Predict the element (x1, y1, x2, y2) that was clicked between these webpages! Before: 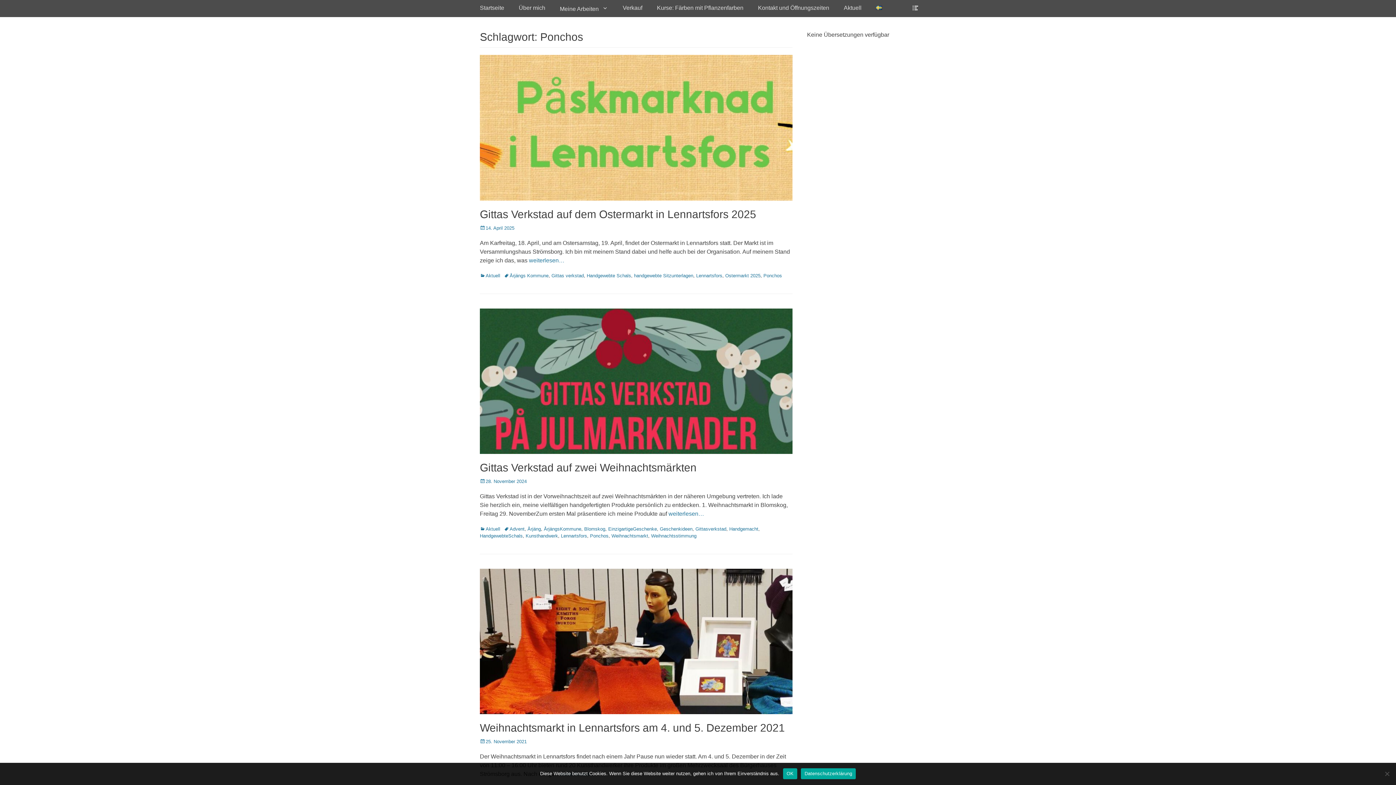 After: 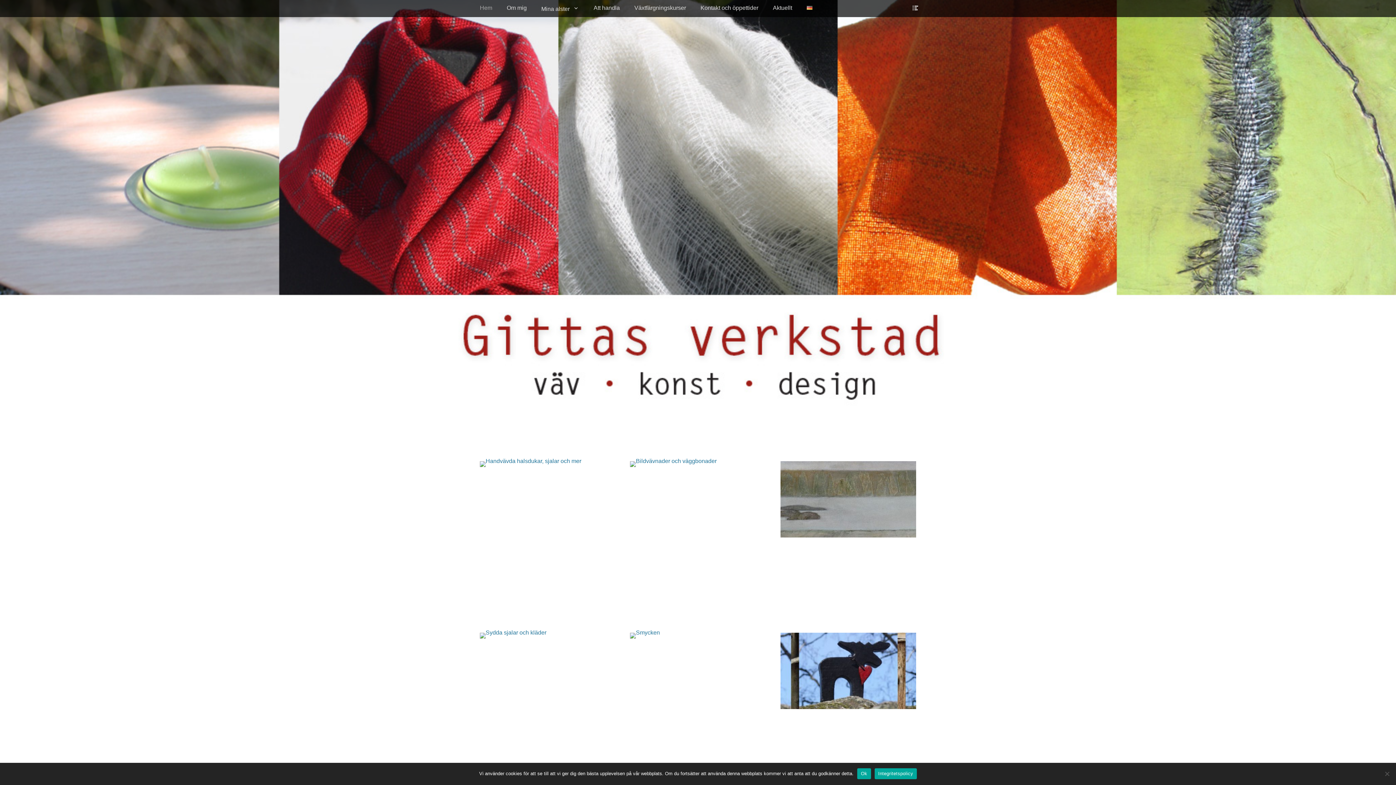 Action: bbox: (869, 0, 889, 16)